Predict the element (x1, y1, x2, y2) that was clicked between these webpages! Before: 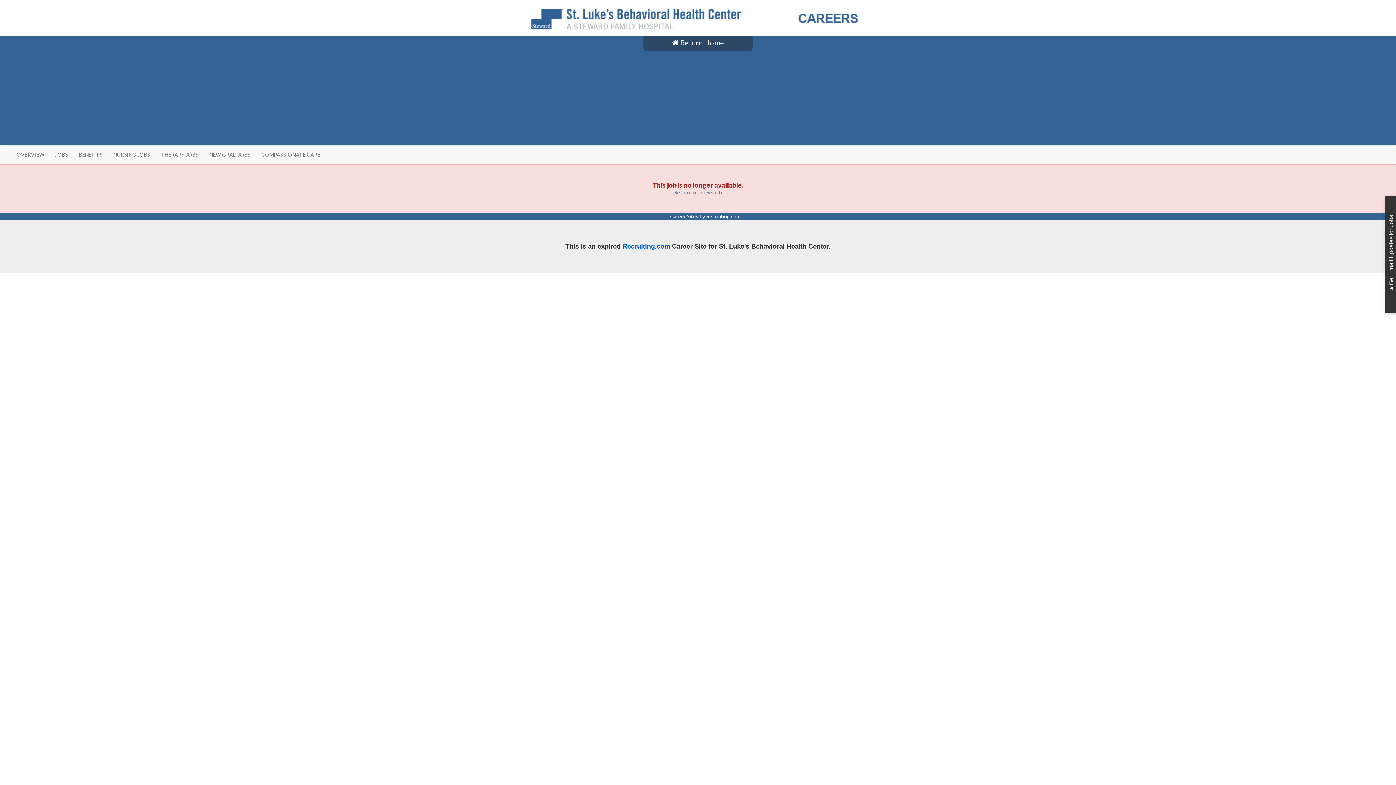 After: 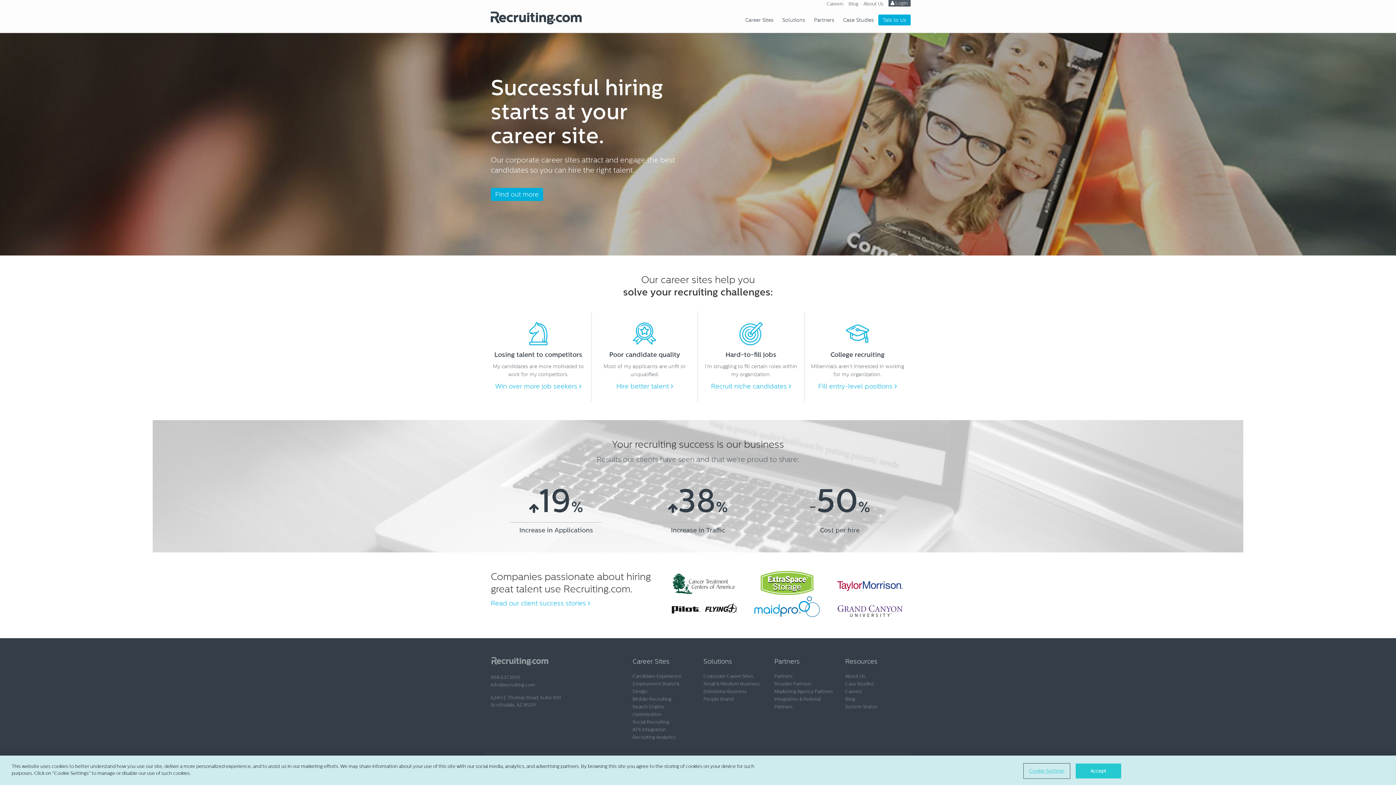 Action: label: BENEFITS bbox: (73, 145, 108, 164)